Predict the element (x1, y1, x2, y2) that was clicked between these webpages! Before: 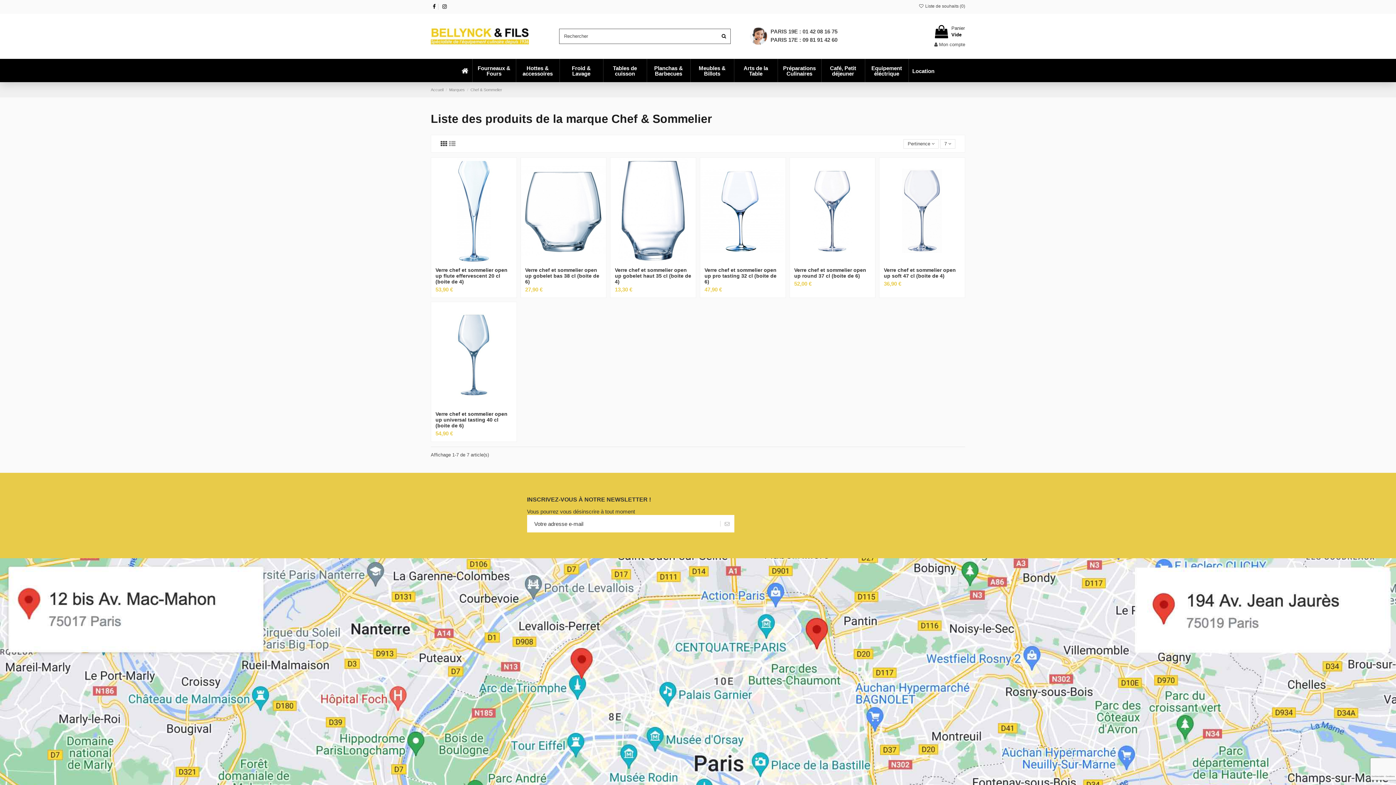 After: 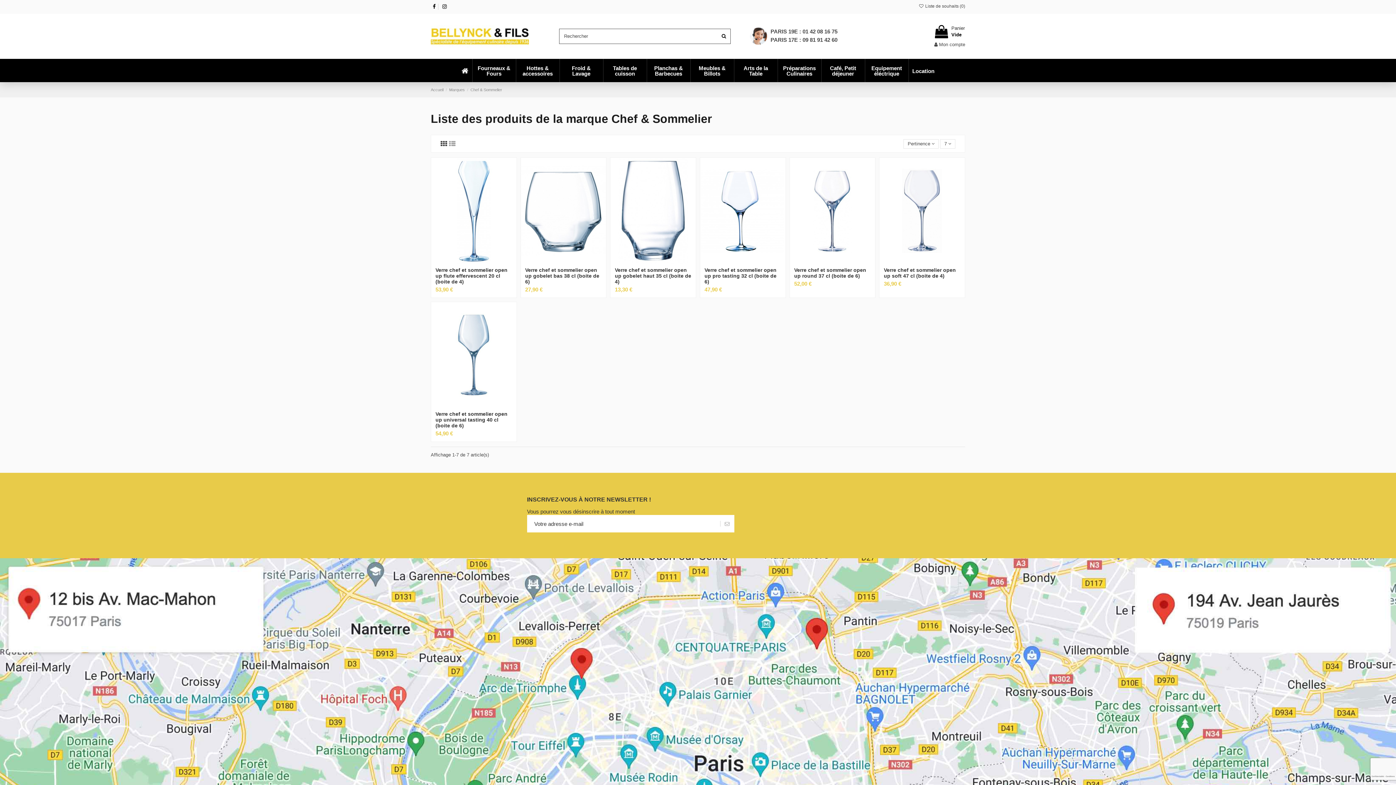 Action: bbox: (430, 3, 437, 9)